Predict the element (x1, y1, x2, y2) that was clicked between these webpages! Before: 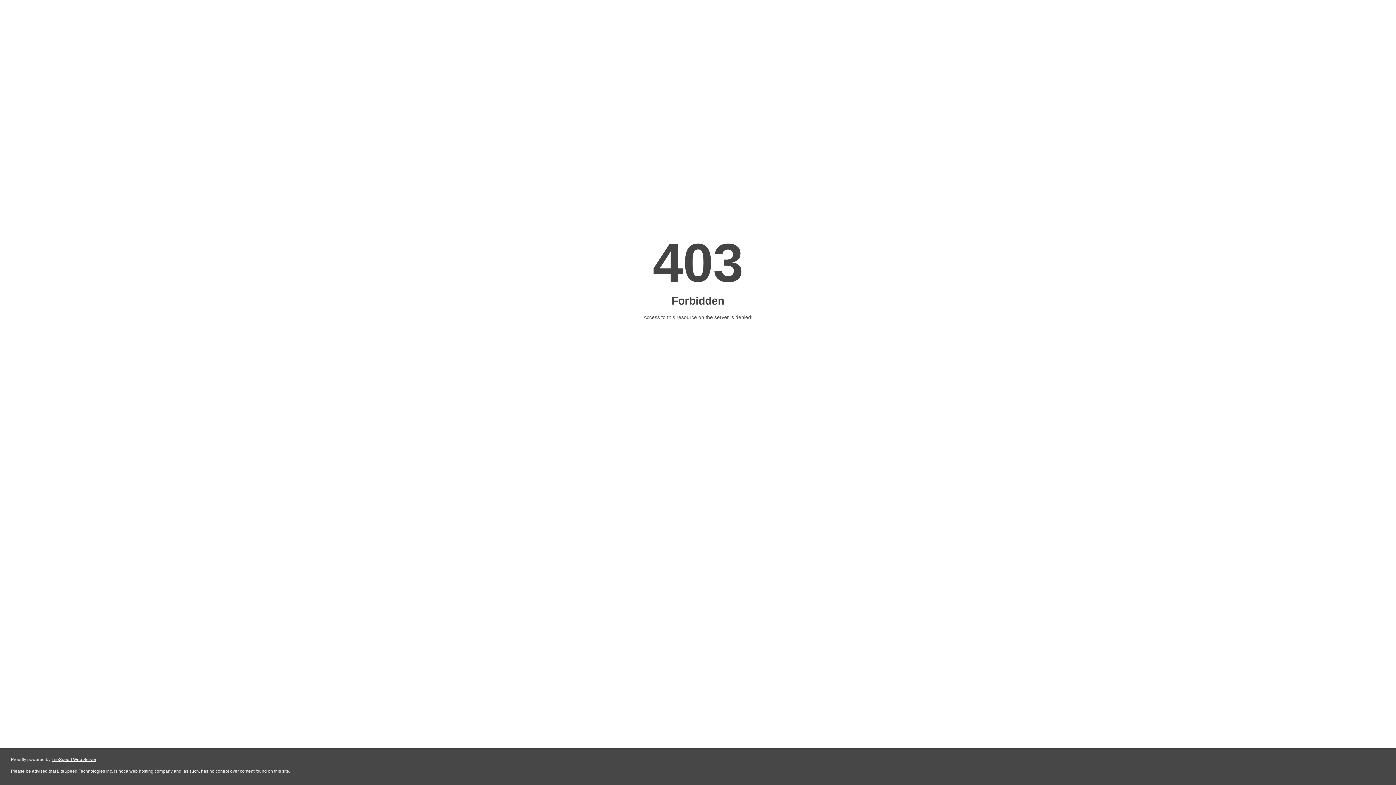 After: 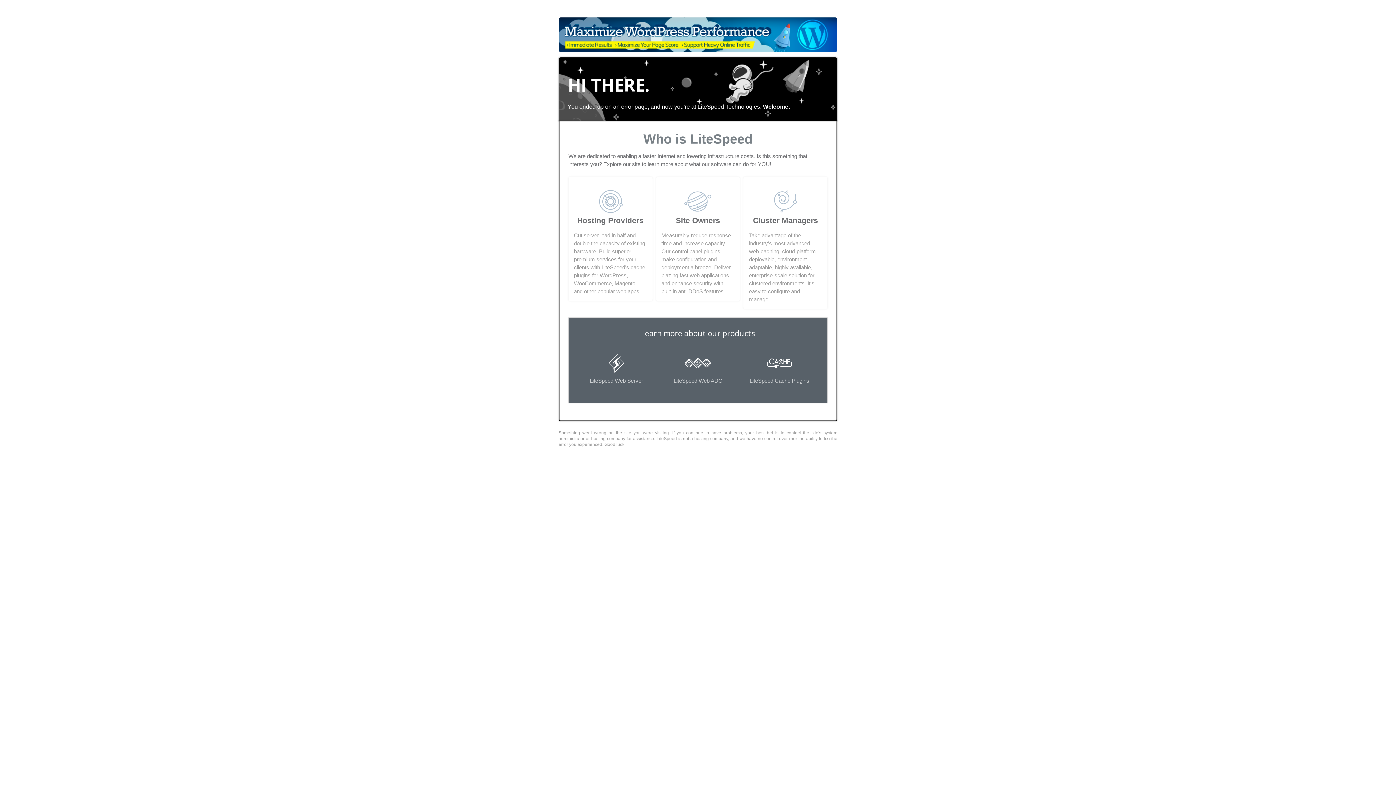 Action: label: LiteSpeed Web Server bbox: (51, 757, 96, 762)